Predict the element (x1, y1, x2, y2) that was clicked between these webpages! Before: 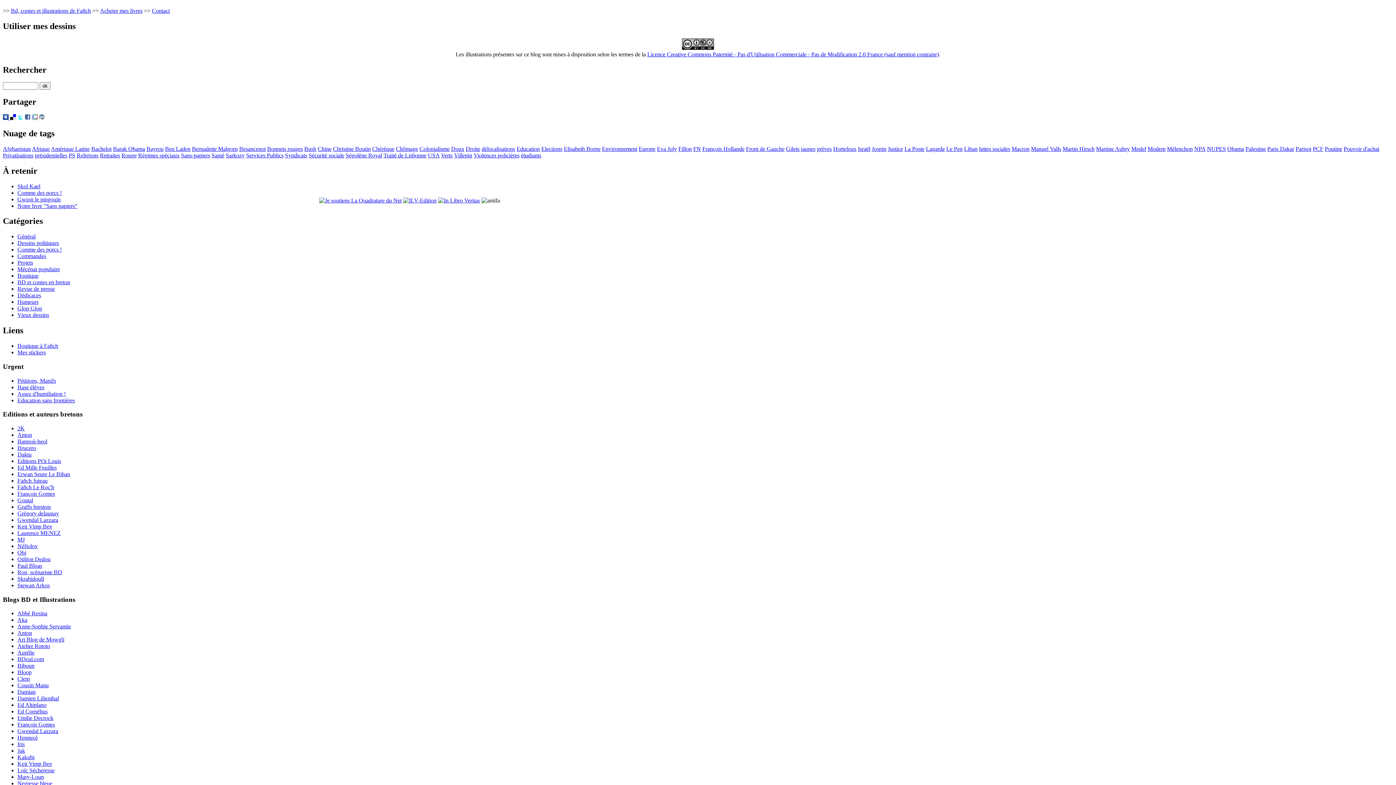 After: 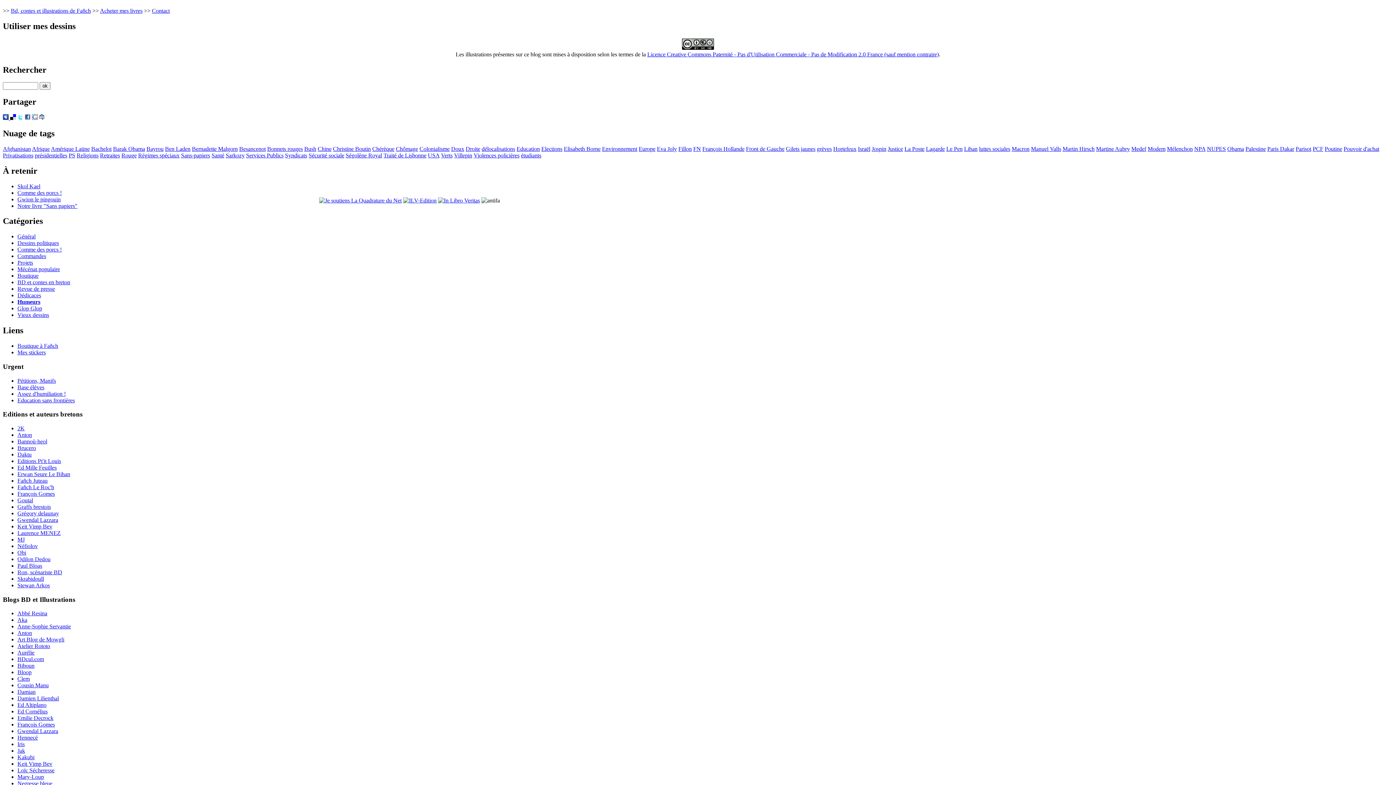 Action: label: Humeurs bbox: (17, 299, 38, 305)